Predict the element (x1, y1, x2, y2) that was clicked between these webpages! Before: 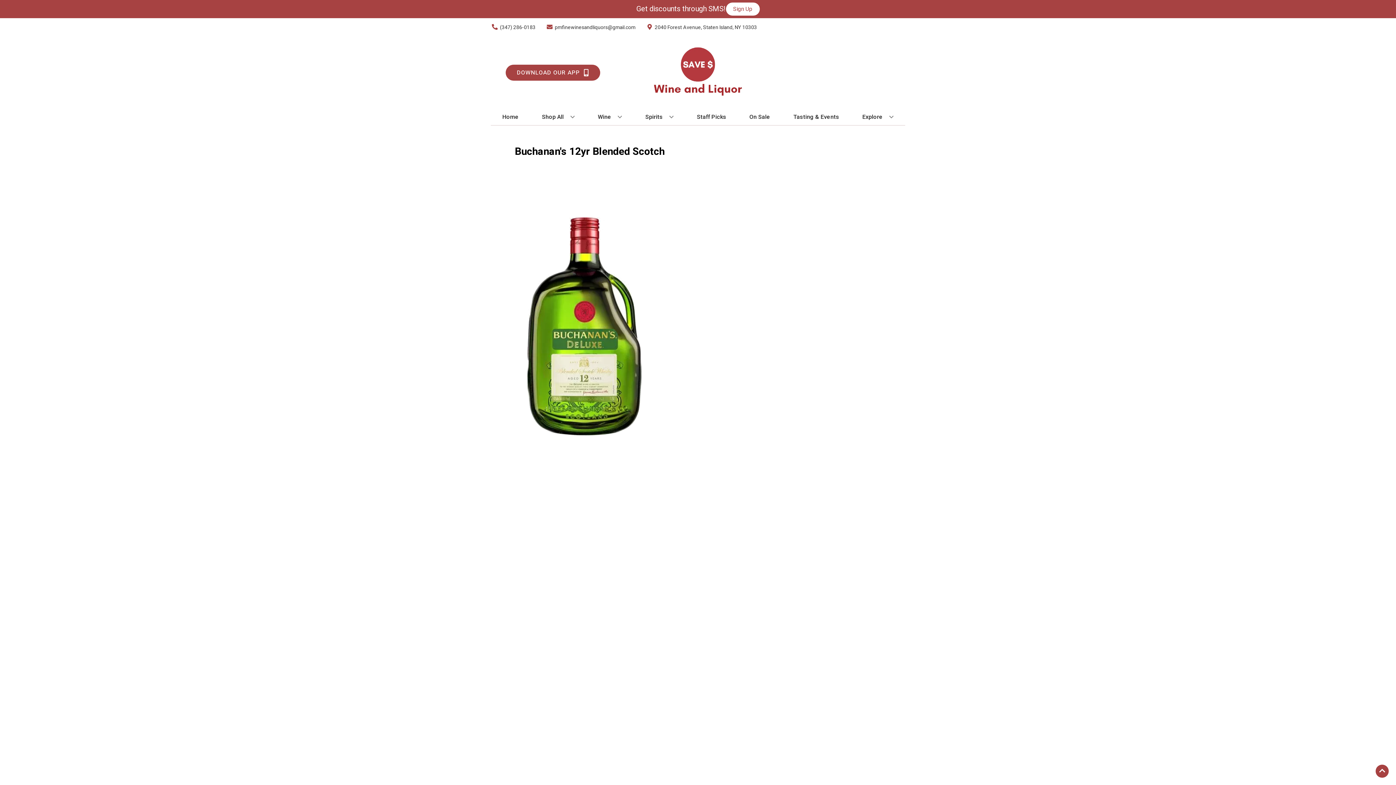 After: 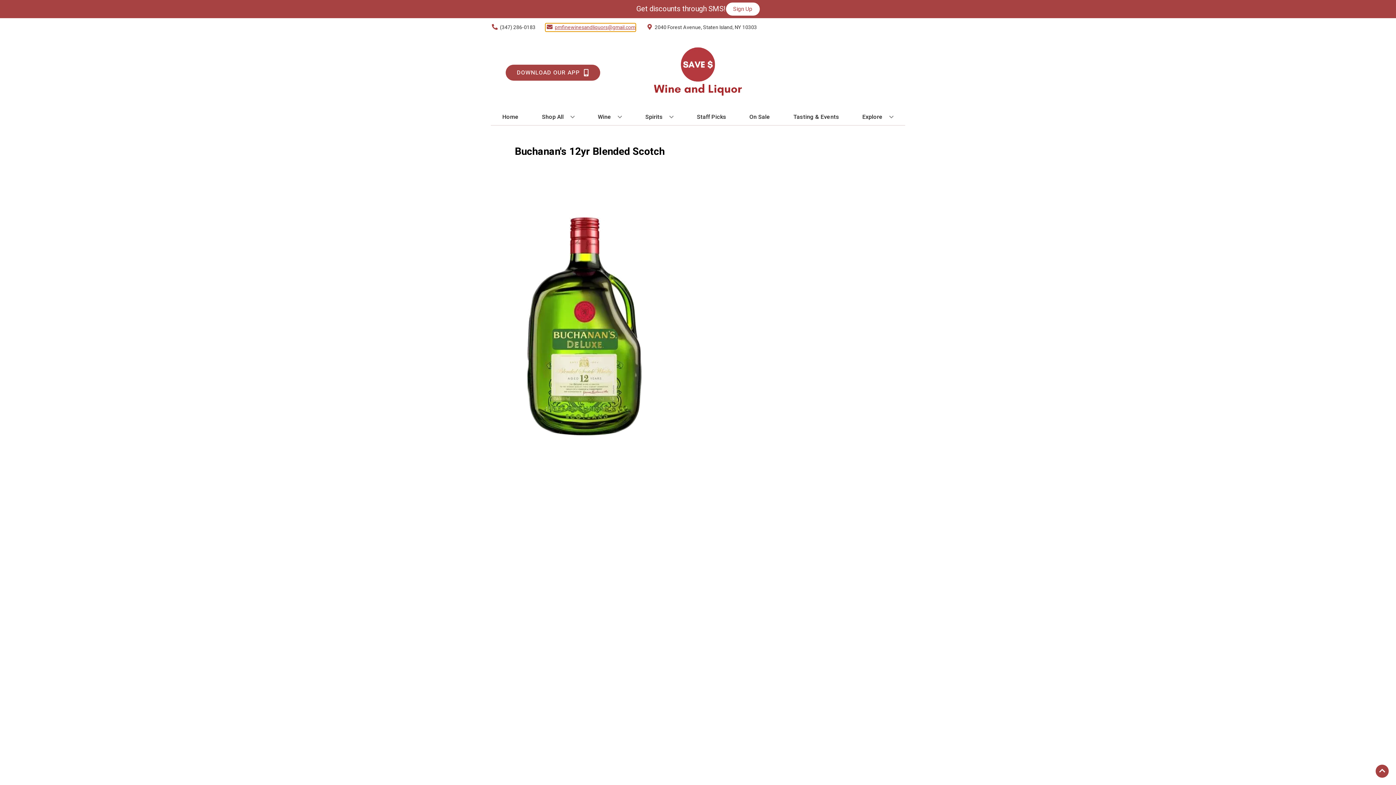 Action: bbox: (545, 23, 635, 31) label: Store Email address is pmfinewinesandliquors@gmail.com Clicking will open a link in a new tab